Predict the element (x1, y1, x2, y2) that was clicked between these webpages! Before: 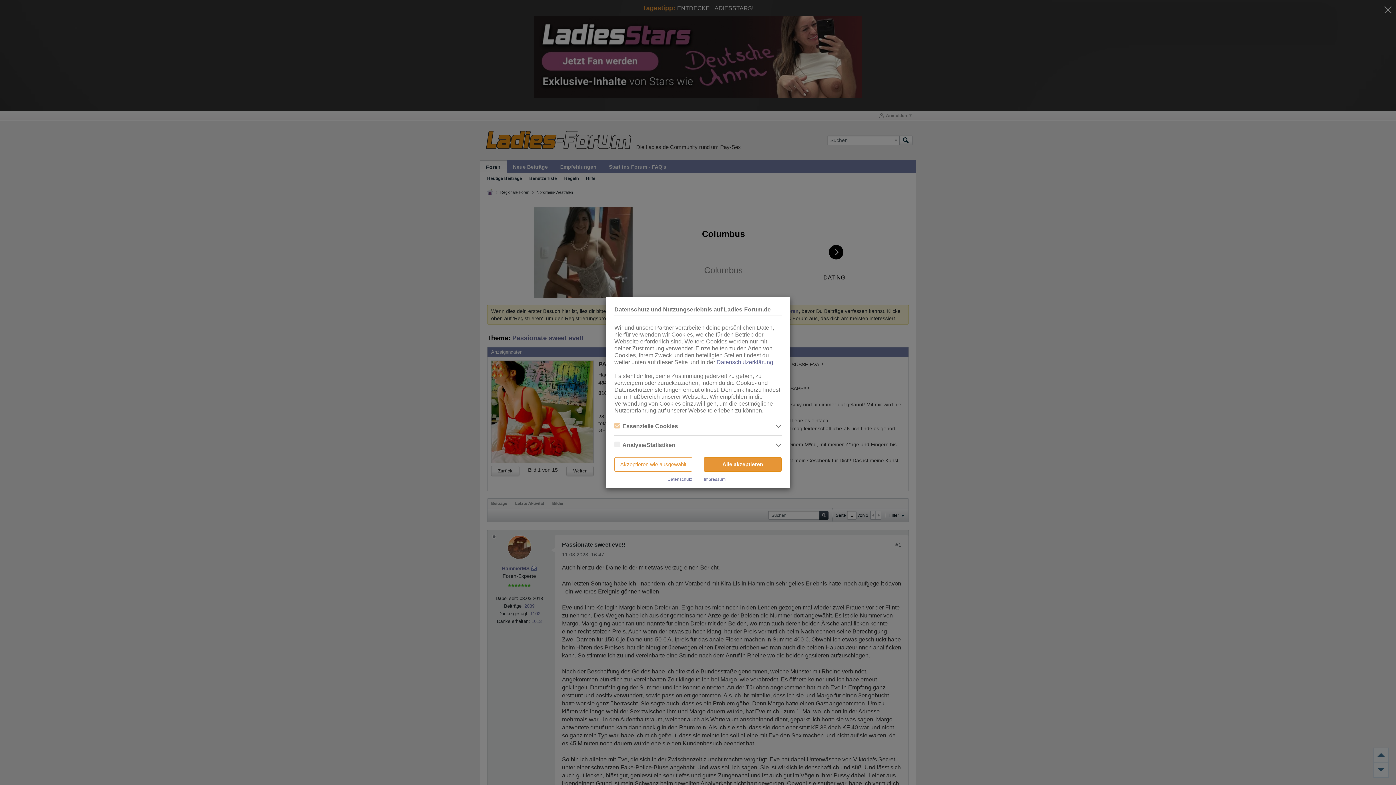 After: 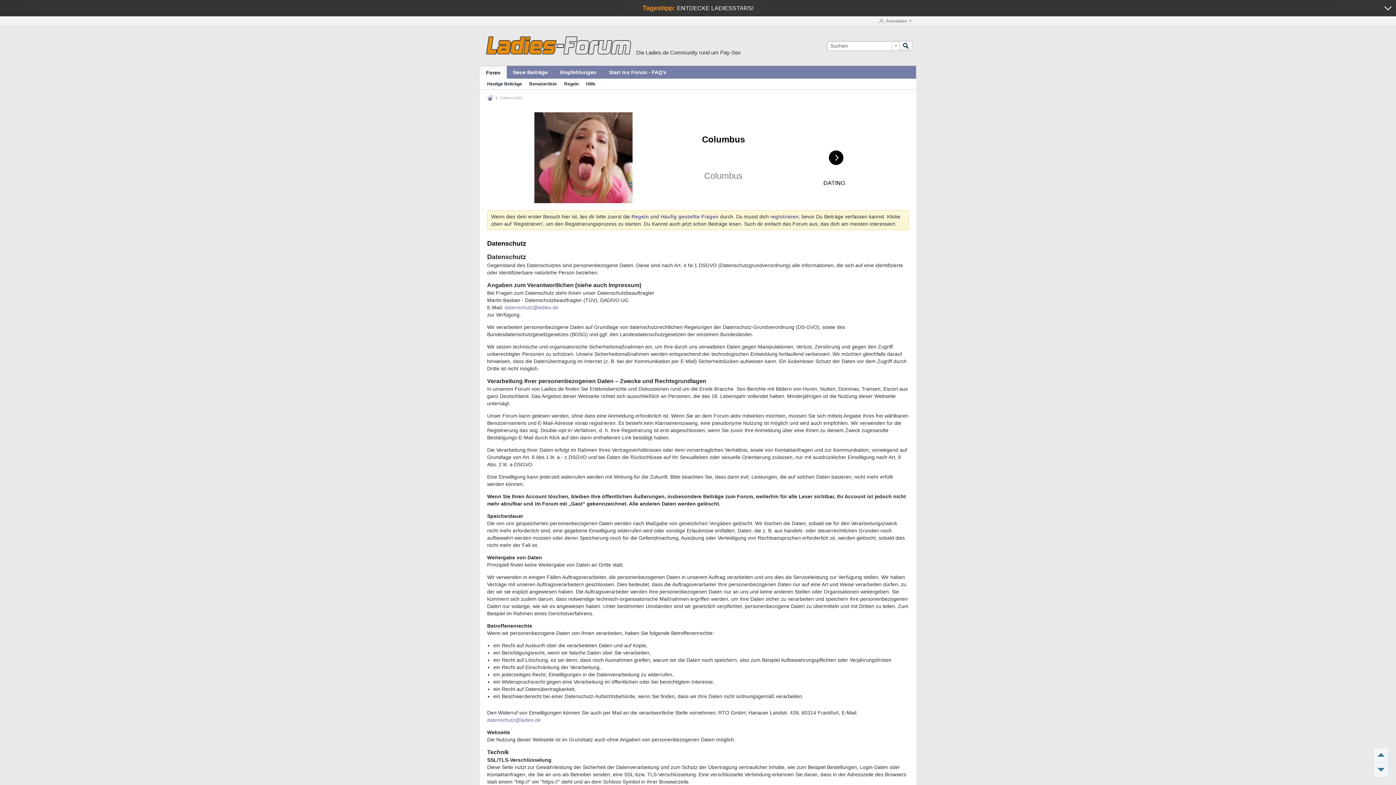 Action: bbox: (716, 359, 773, 365) label: Datenschutzerklärung